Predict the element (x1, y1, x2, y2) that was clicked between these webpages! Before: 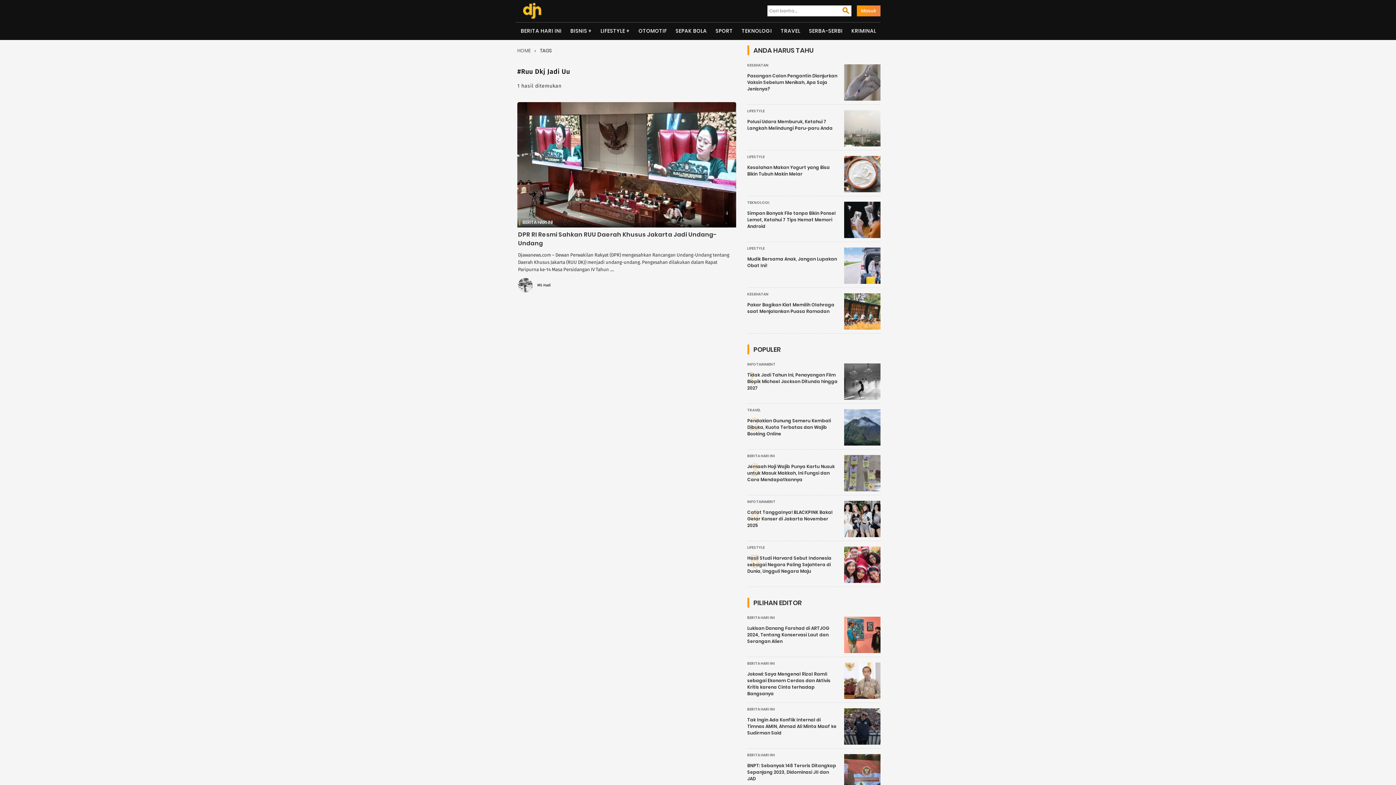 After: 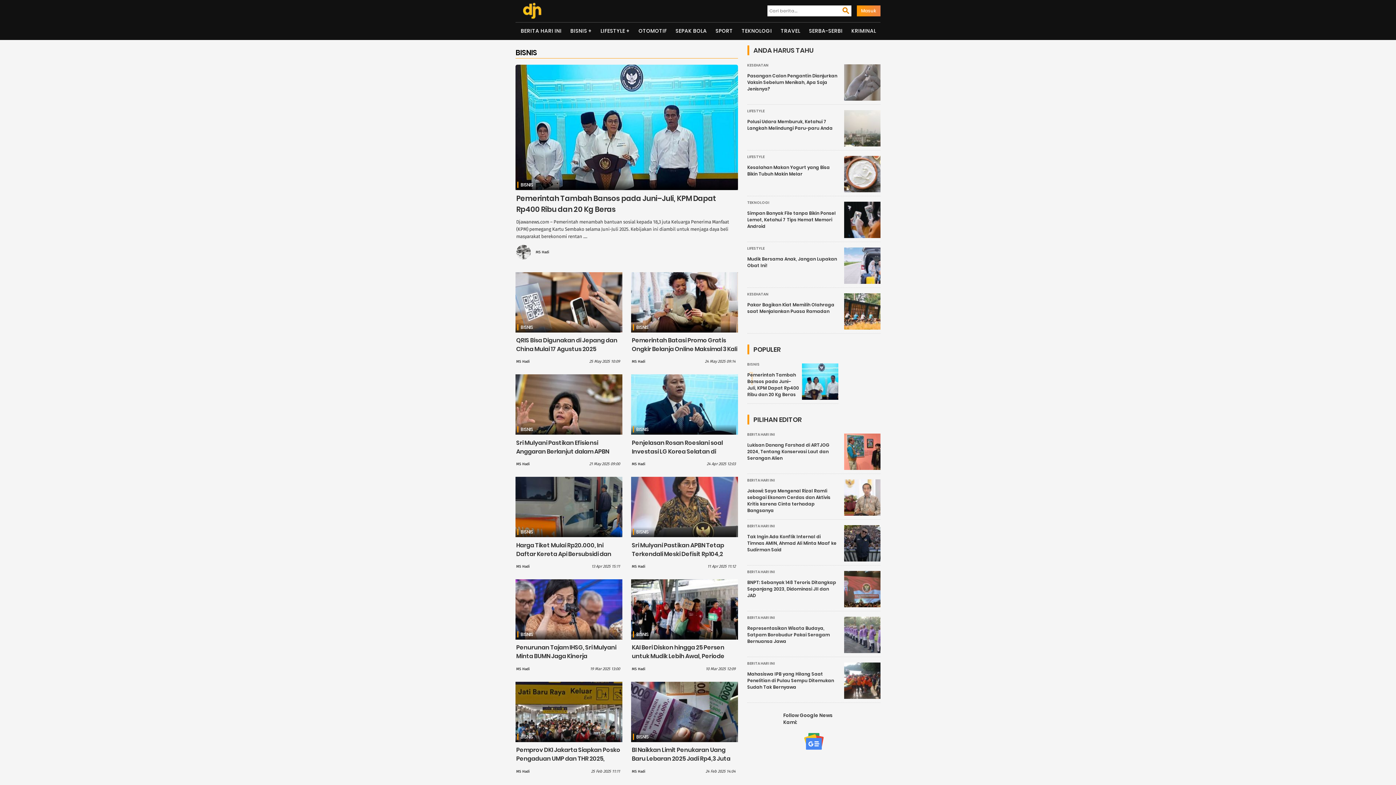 Action: bbox: (566, 22, 596, 39) label: BISNIS